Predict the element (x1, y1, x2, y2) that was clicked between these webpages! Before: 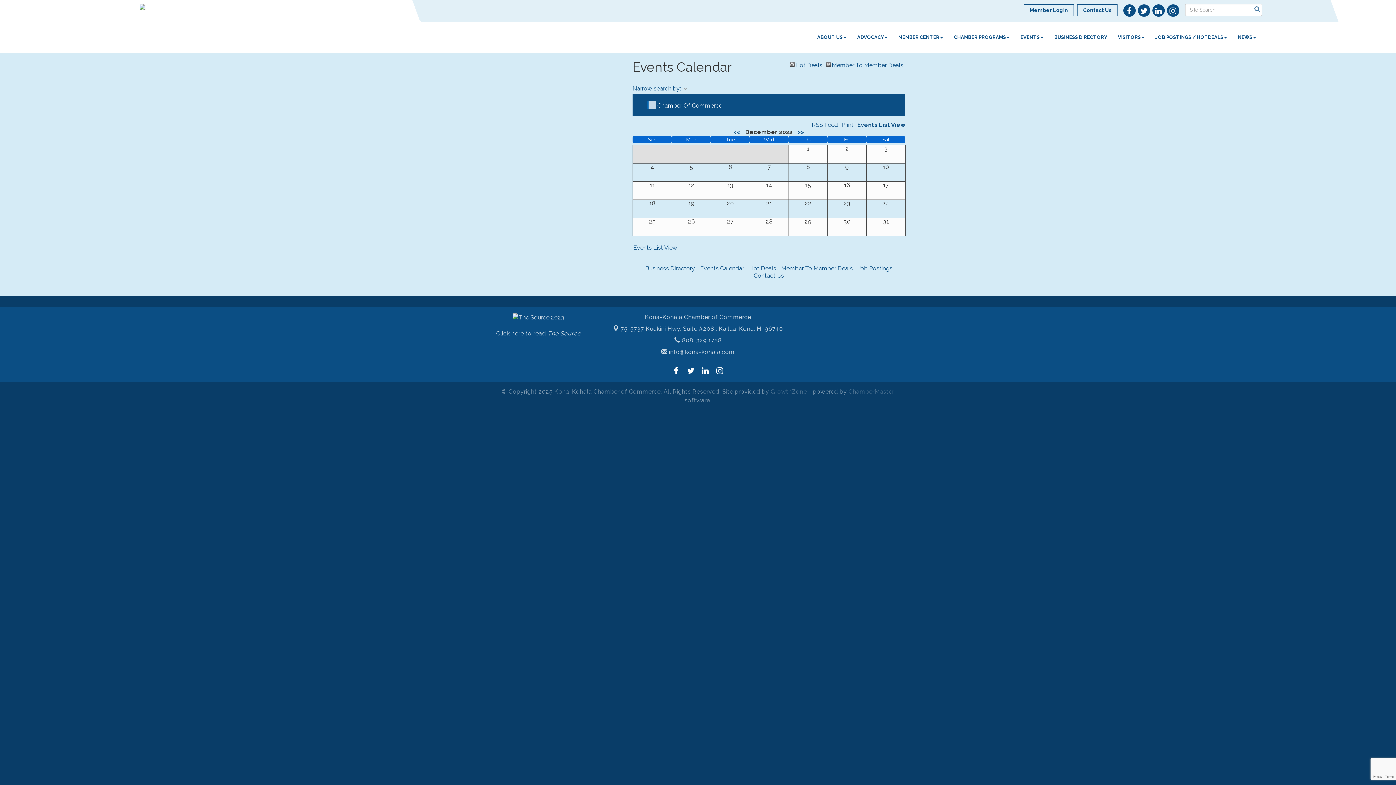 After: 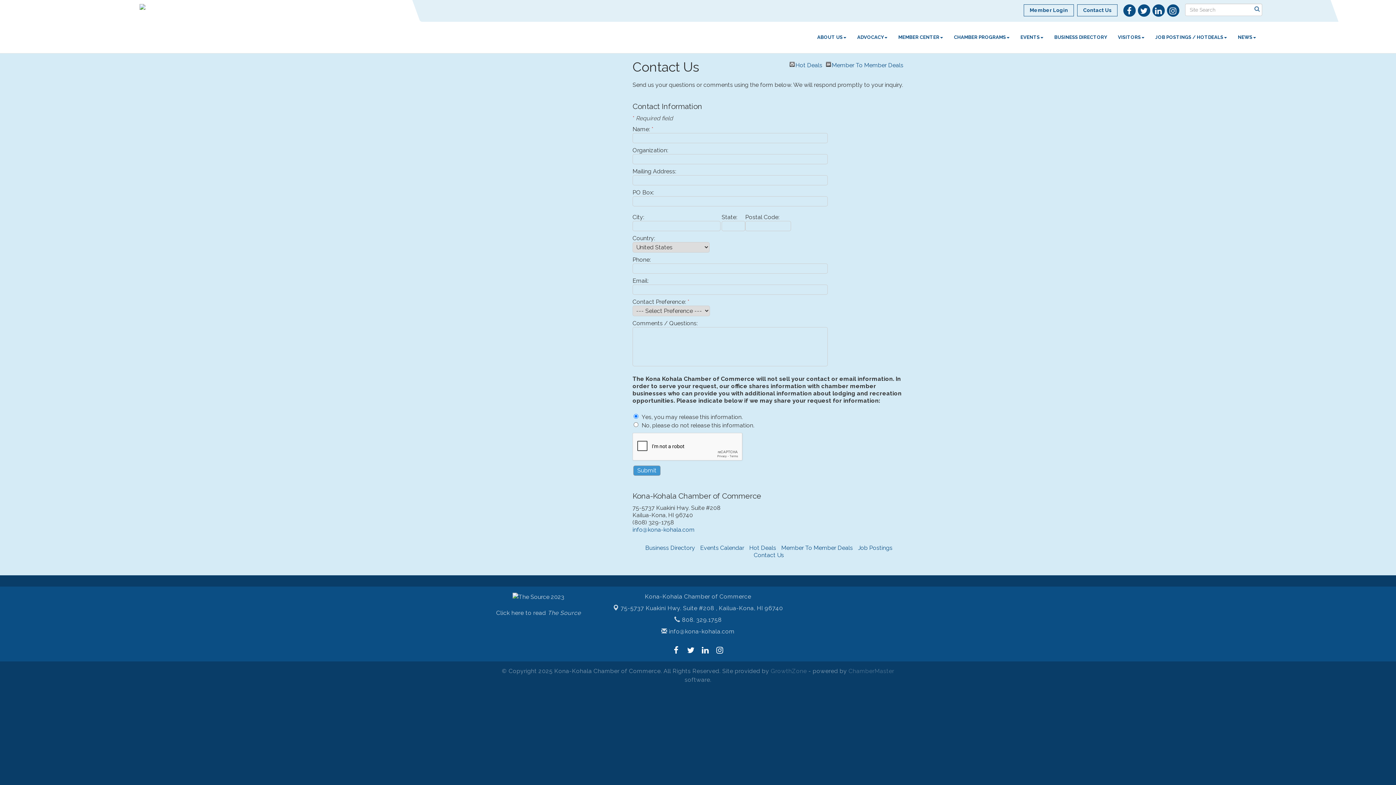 Action: label: Contact Us bbox: (1077, 4, 1117, 16)